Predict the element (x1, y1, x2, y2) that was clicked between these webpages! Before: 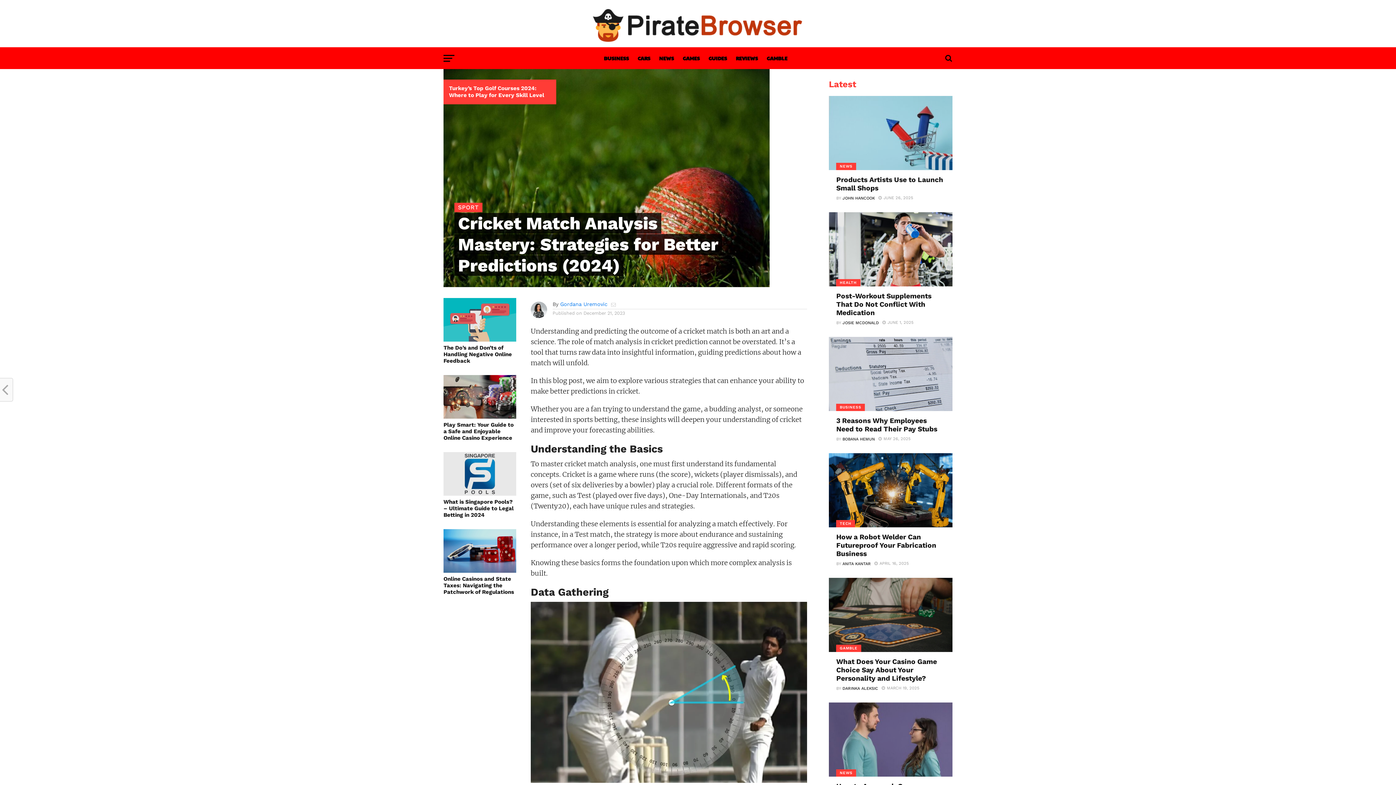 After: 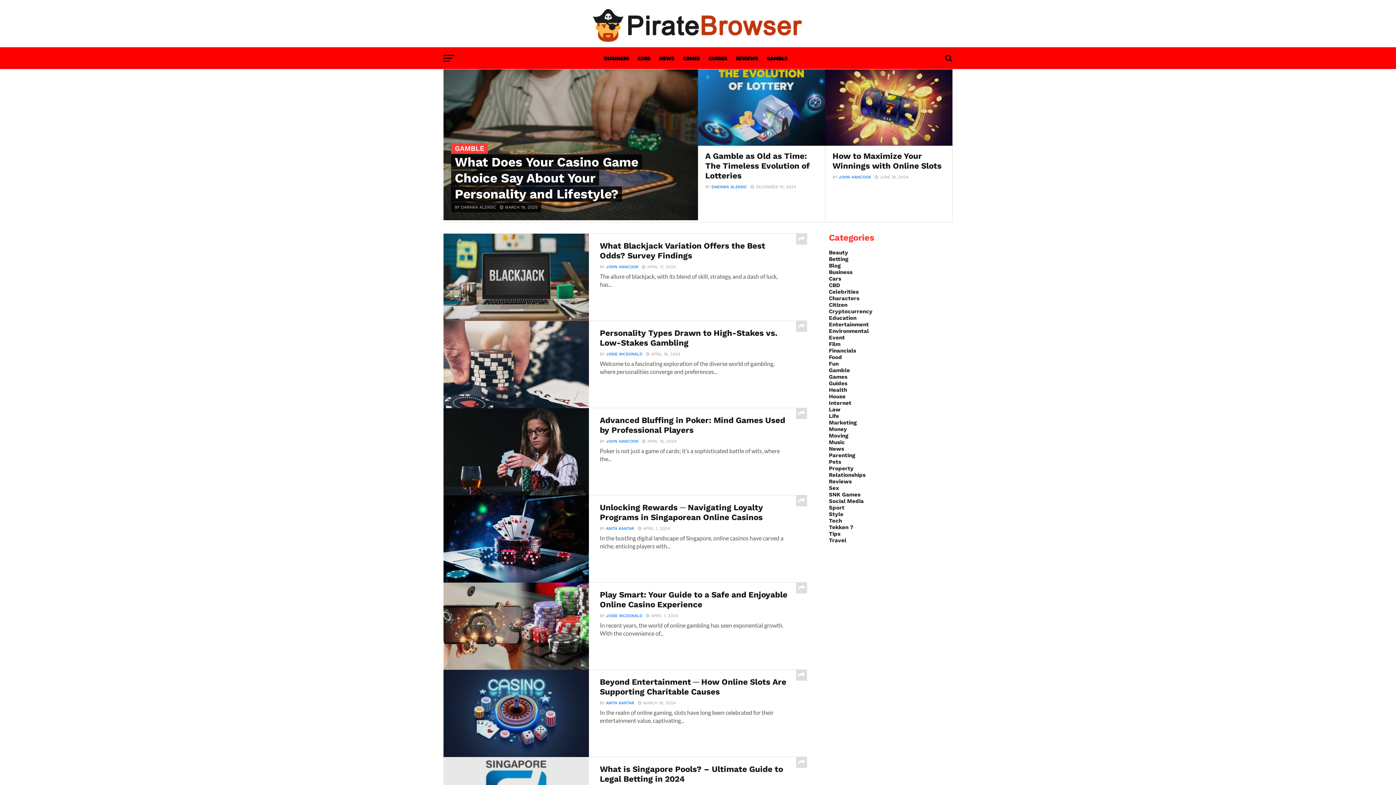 Action: bbox: (762, 47, 792, 70) label: GAMBLE